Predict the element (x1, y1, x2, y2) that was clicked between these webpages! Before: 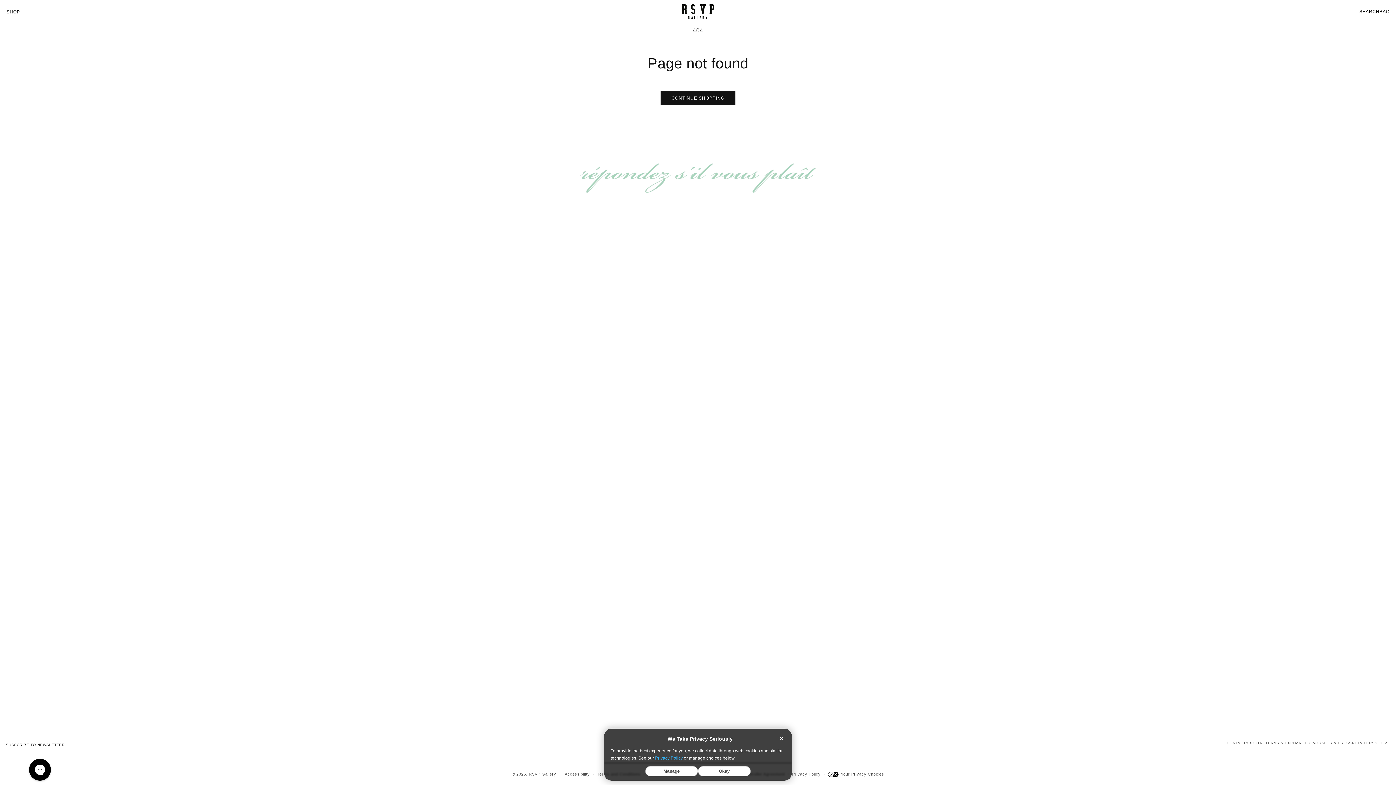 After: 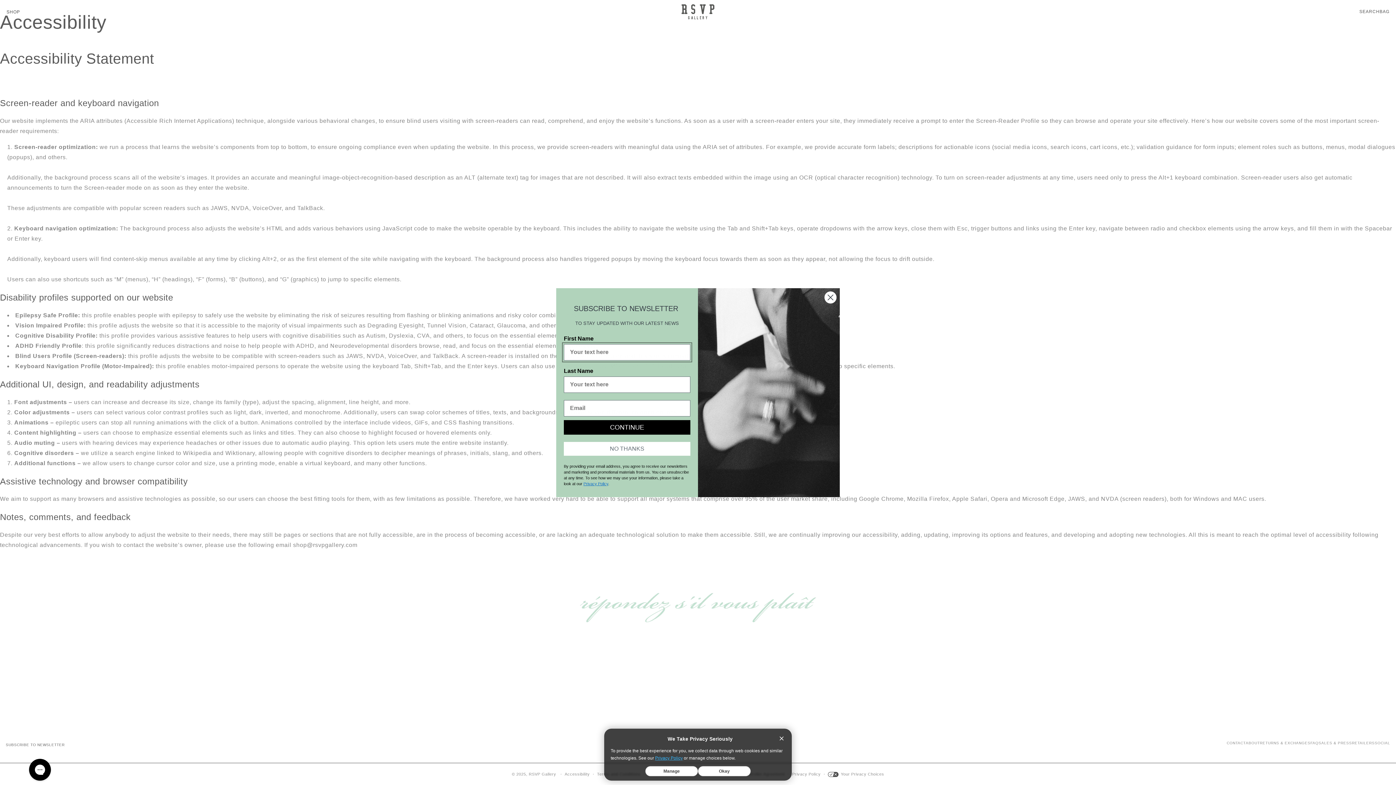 Action: label: Accessibility bbox: (564, 771, 589, 777)